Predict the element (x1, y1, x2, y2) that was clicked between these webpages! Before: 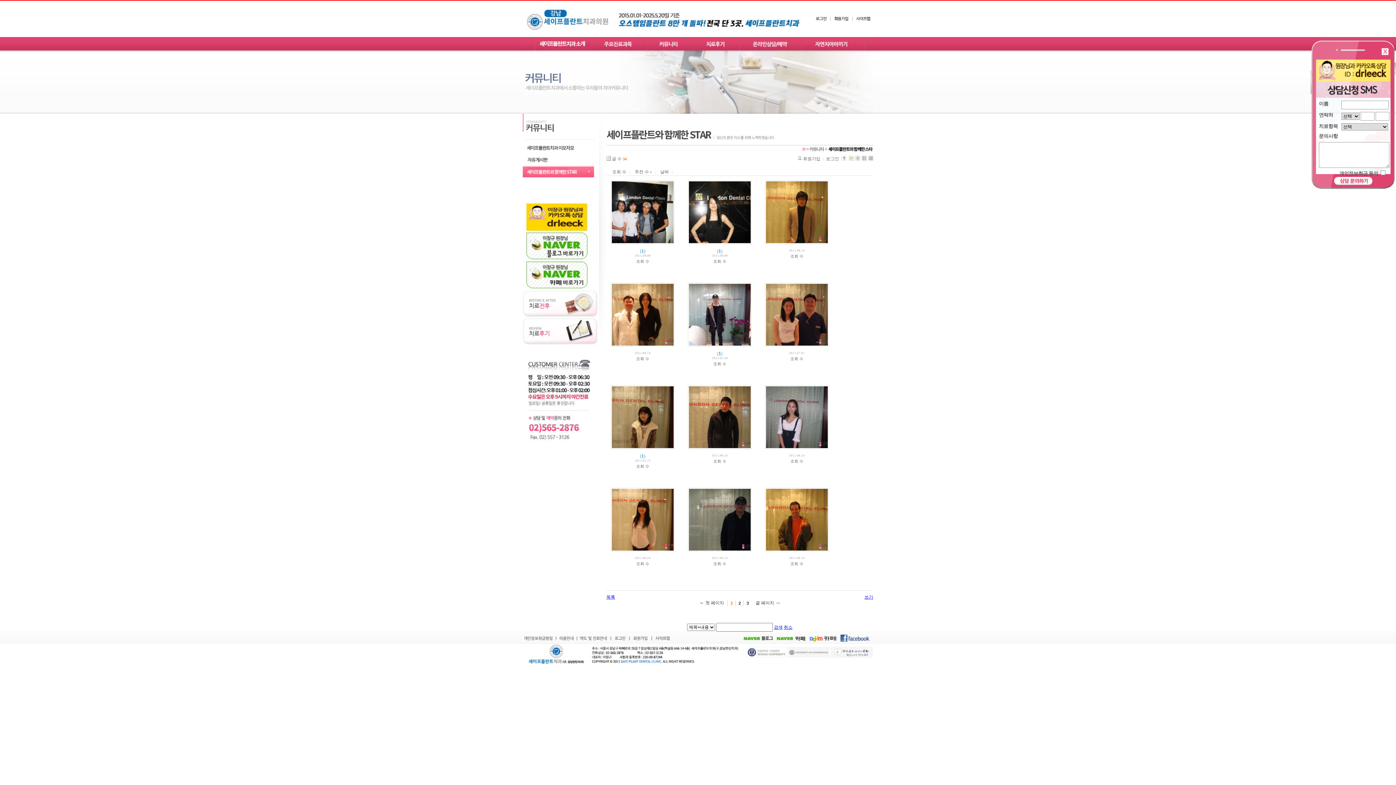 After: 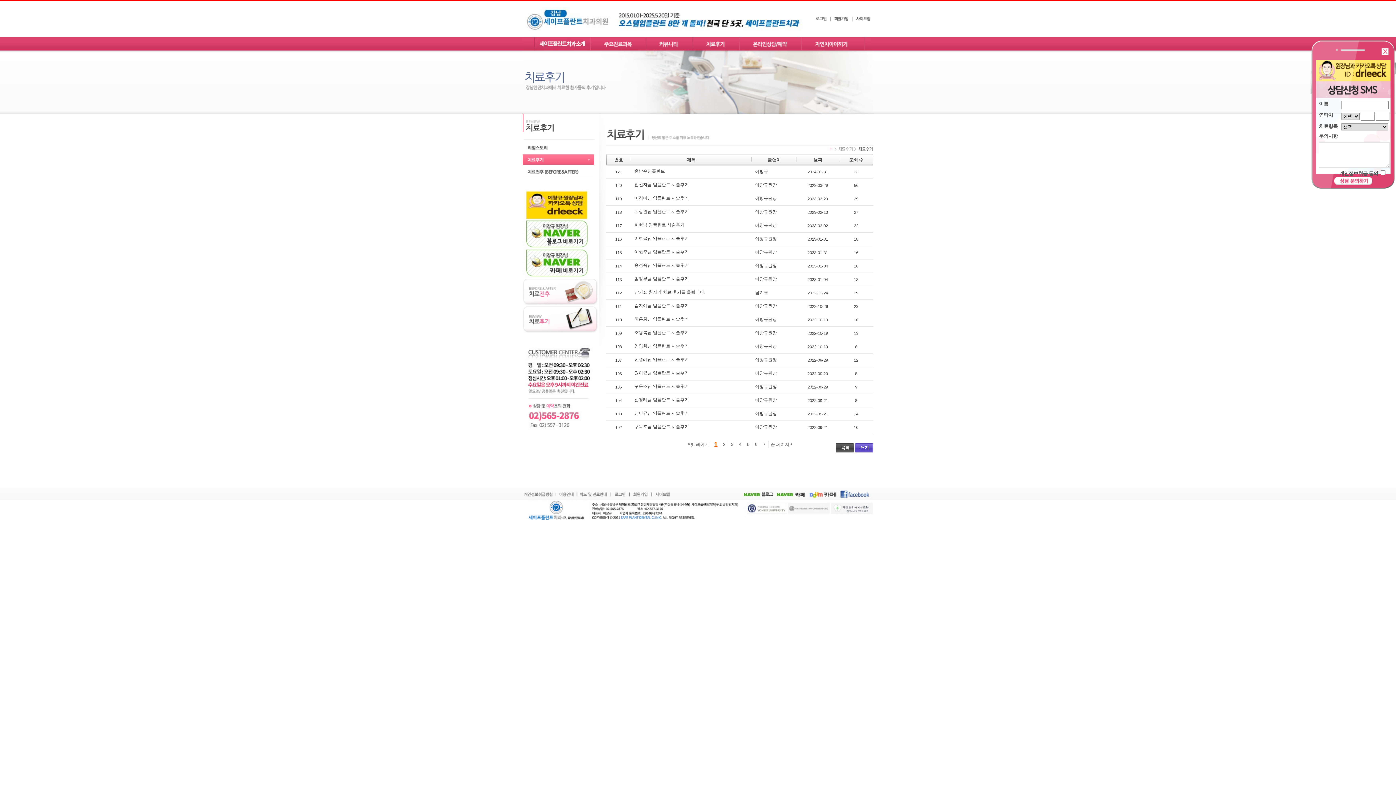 Action: bbox: (522, 341, 598, 346)